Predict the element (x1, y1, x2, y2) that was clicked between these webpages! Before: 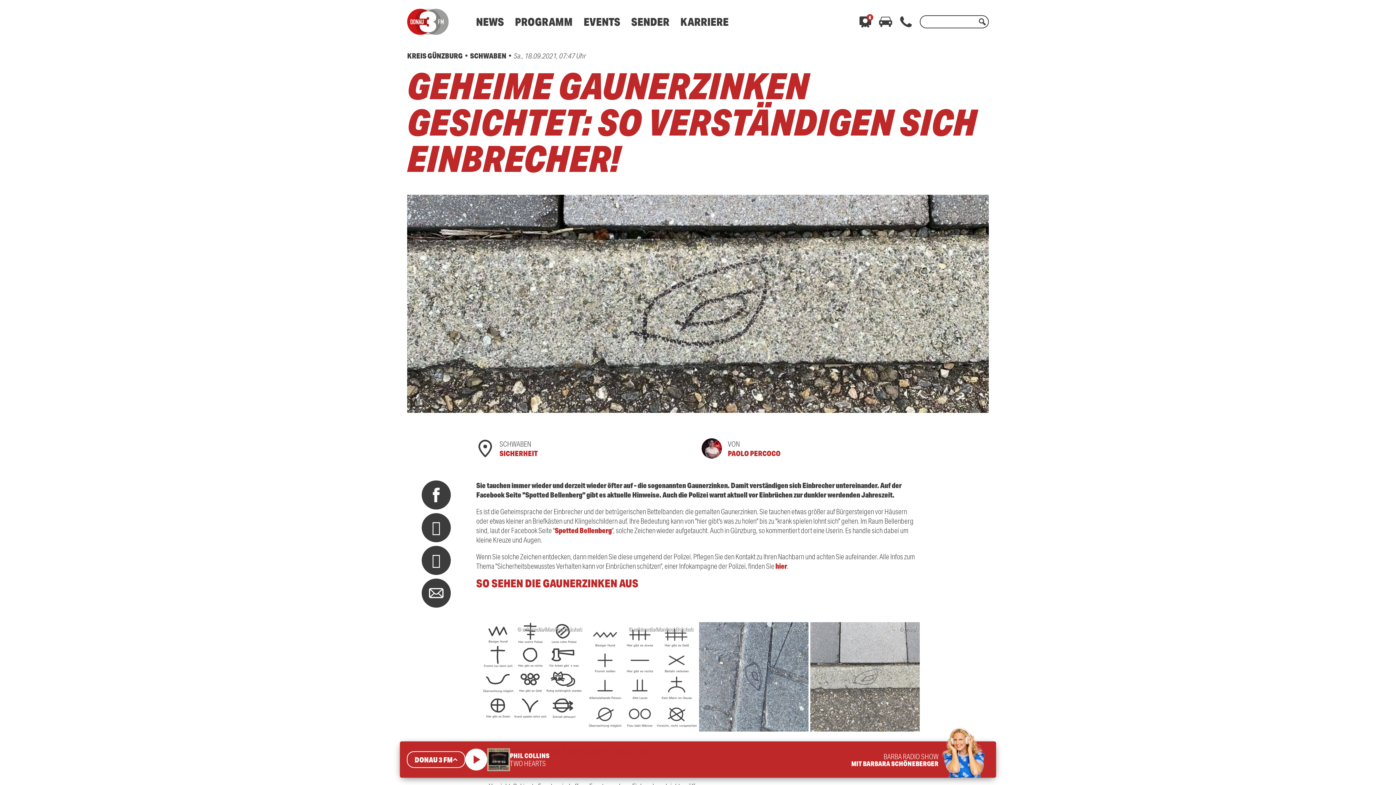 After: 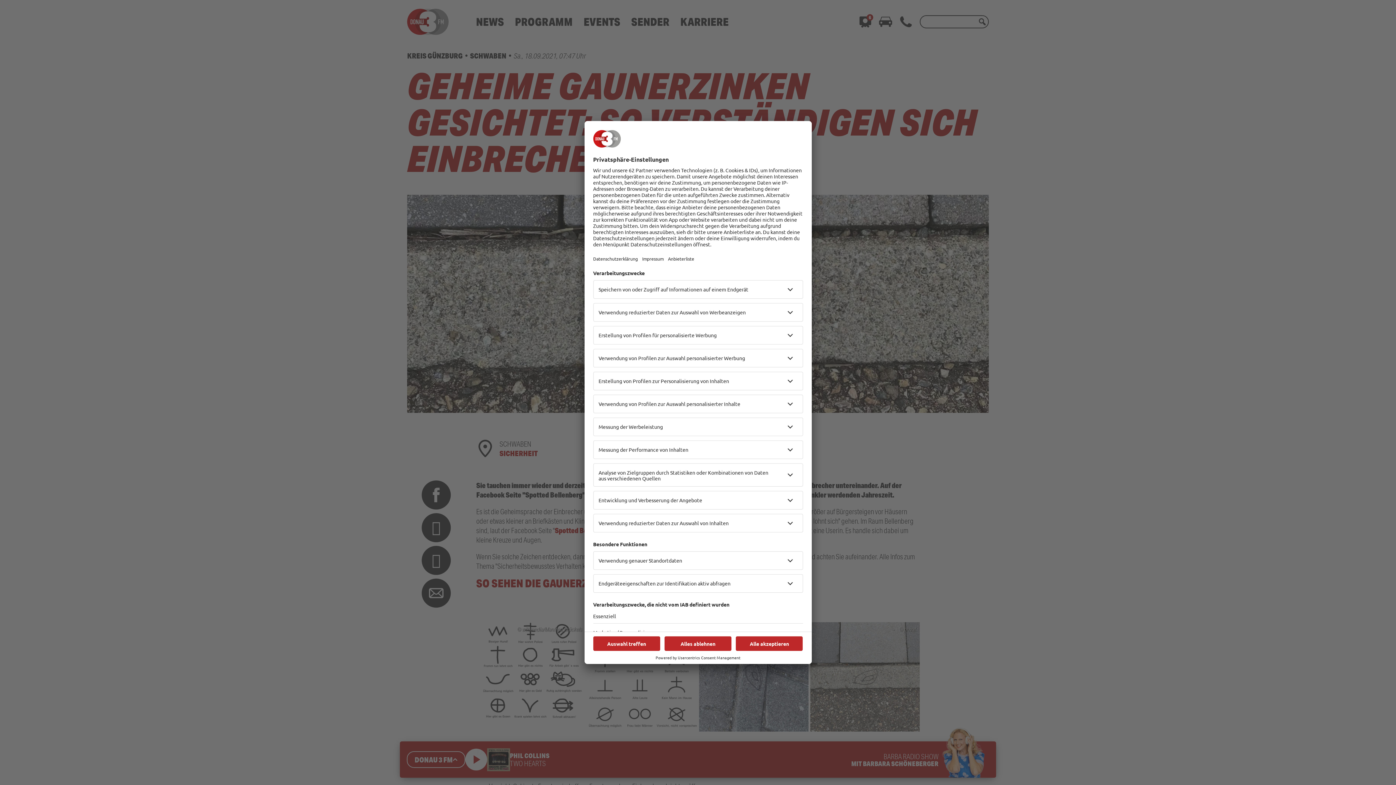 Action: bbox: (421, 546, 450, 575)